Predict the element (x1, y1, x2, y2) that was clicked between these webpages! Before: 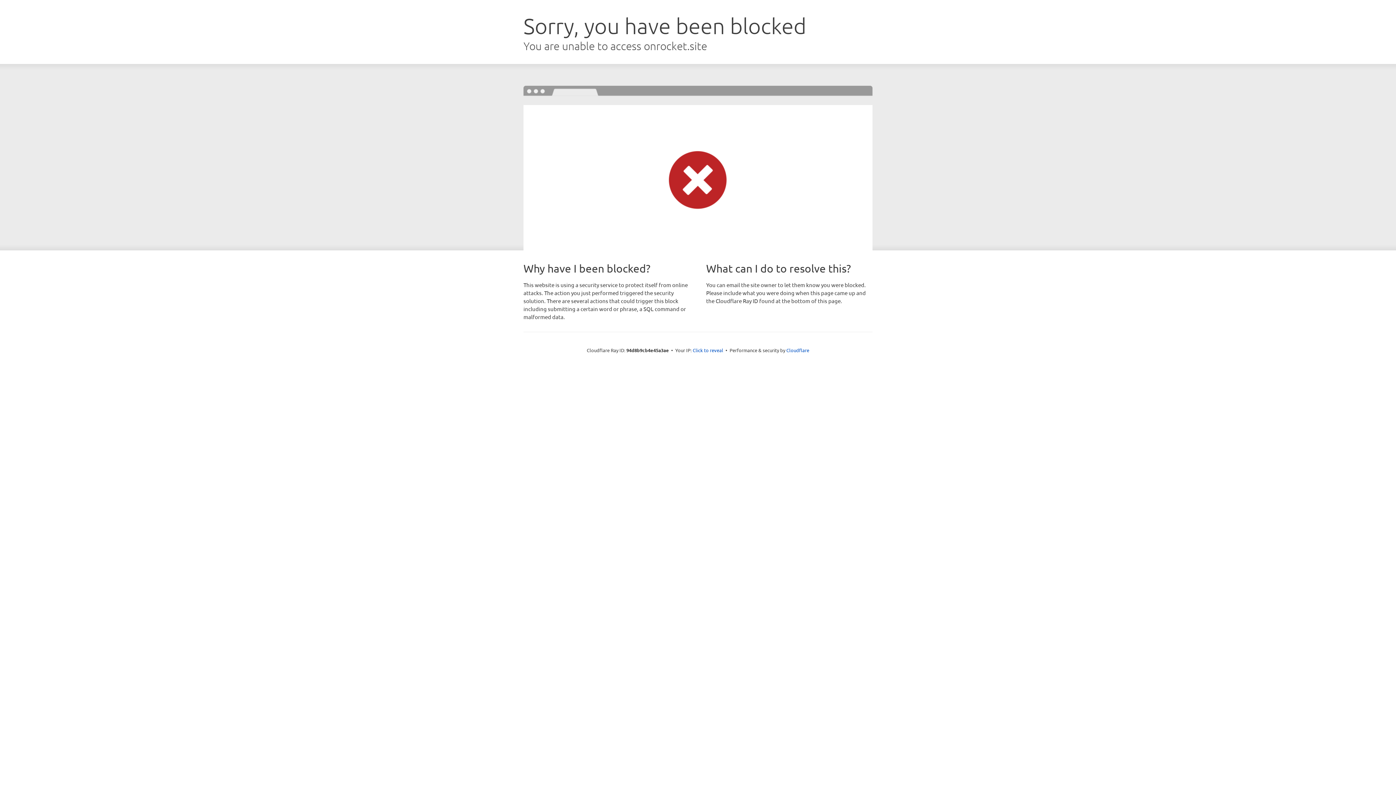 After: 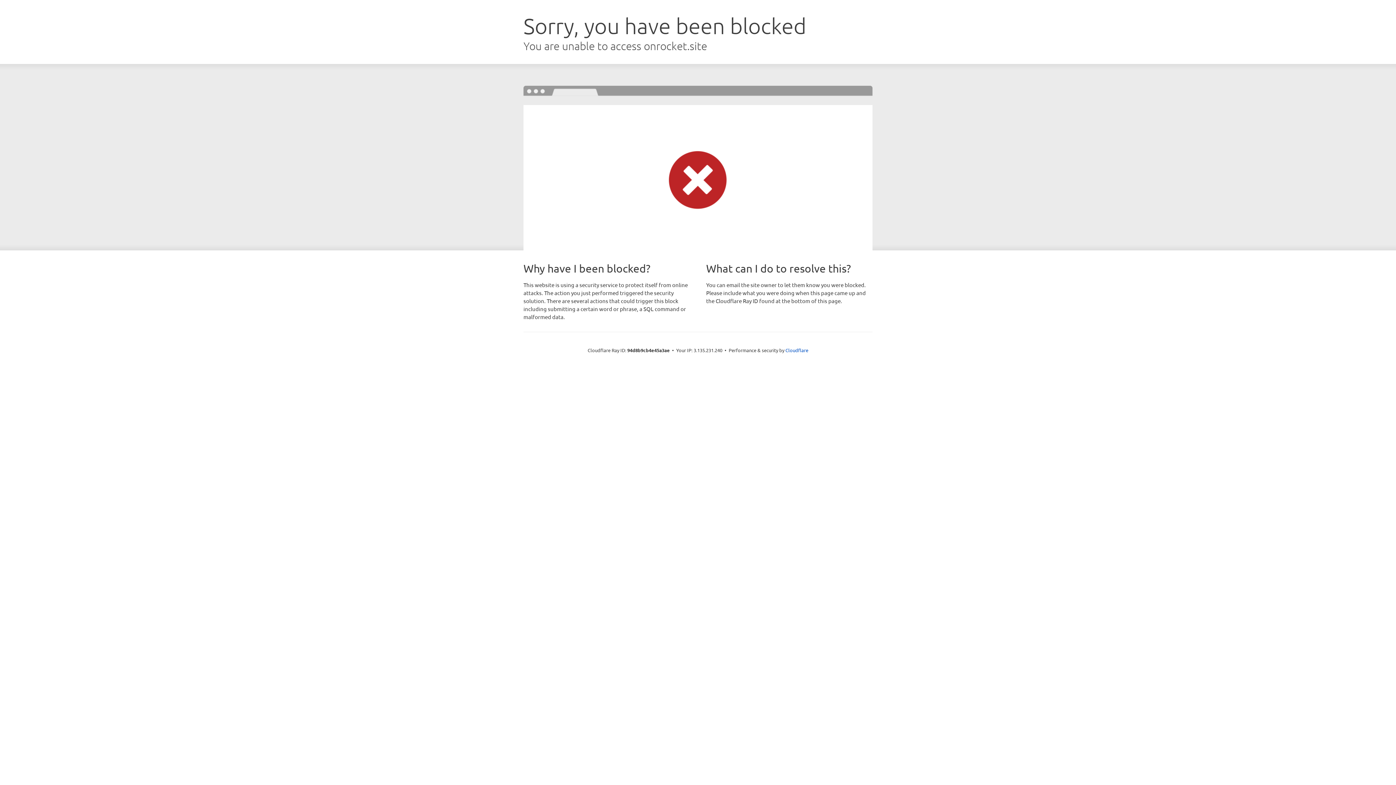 Action: label: Click to reveal bbox: (692, 346, 723, 353)